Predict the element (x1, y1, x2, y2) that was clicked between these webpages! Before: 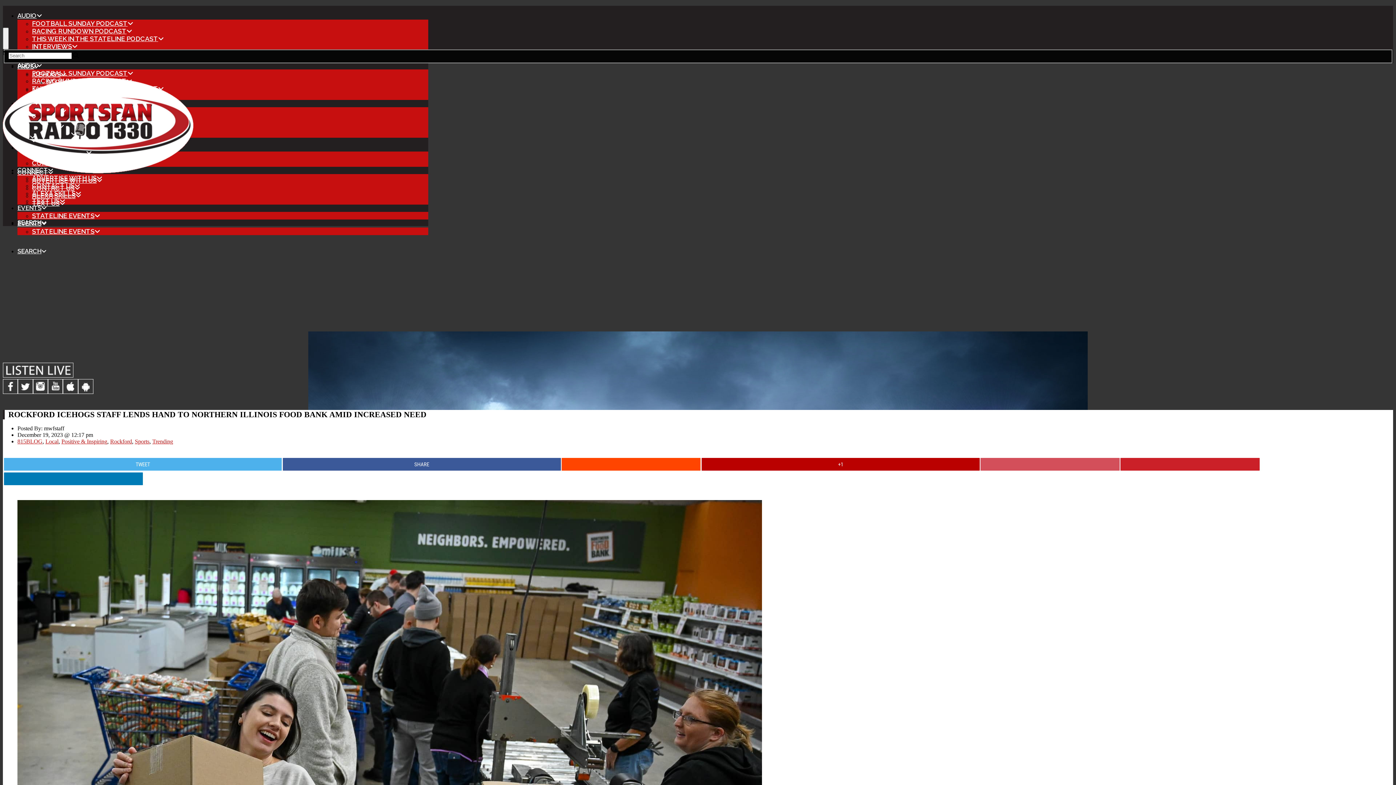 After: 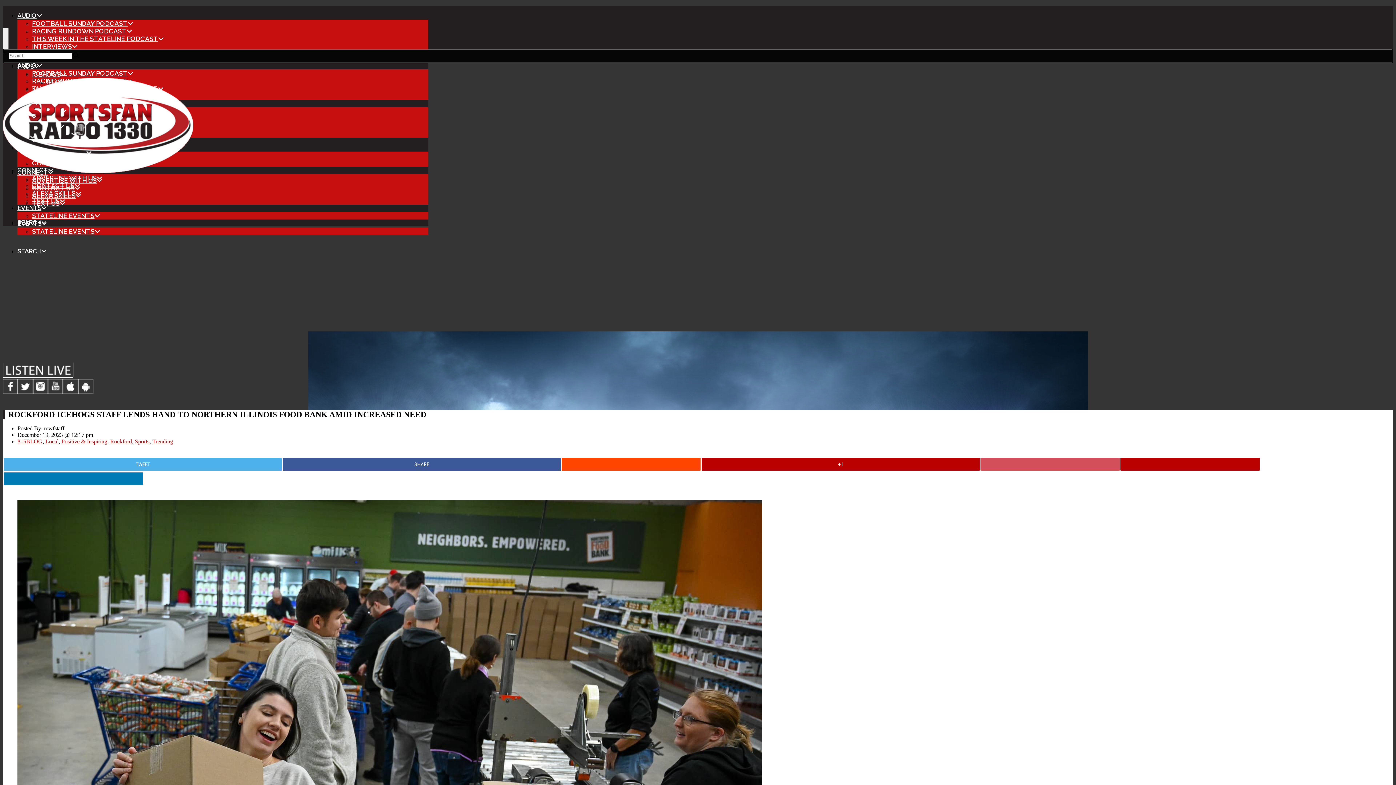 Action: bbox: (1120, 458, 1259, 470)